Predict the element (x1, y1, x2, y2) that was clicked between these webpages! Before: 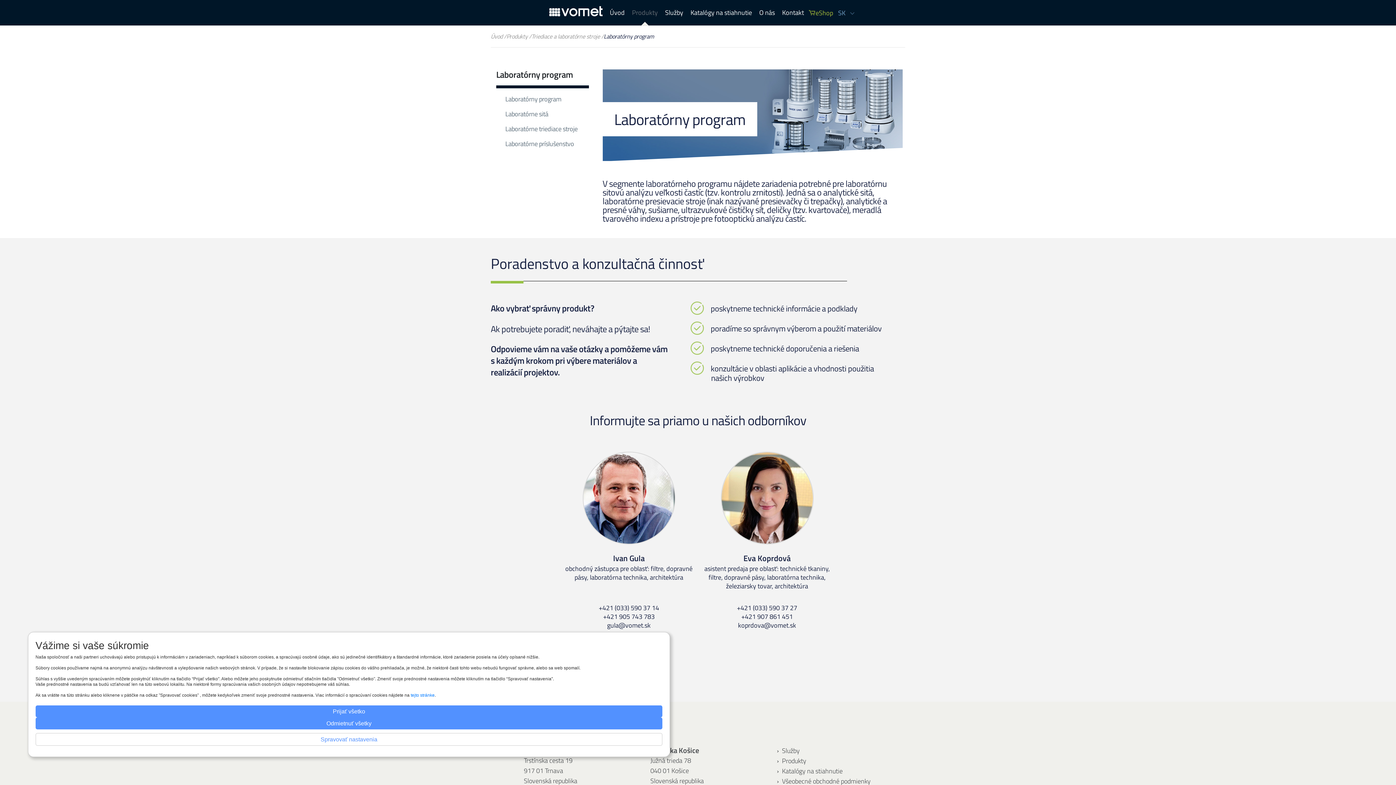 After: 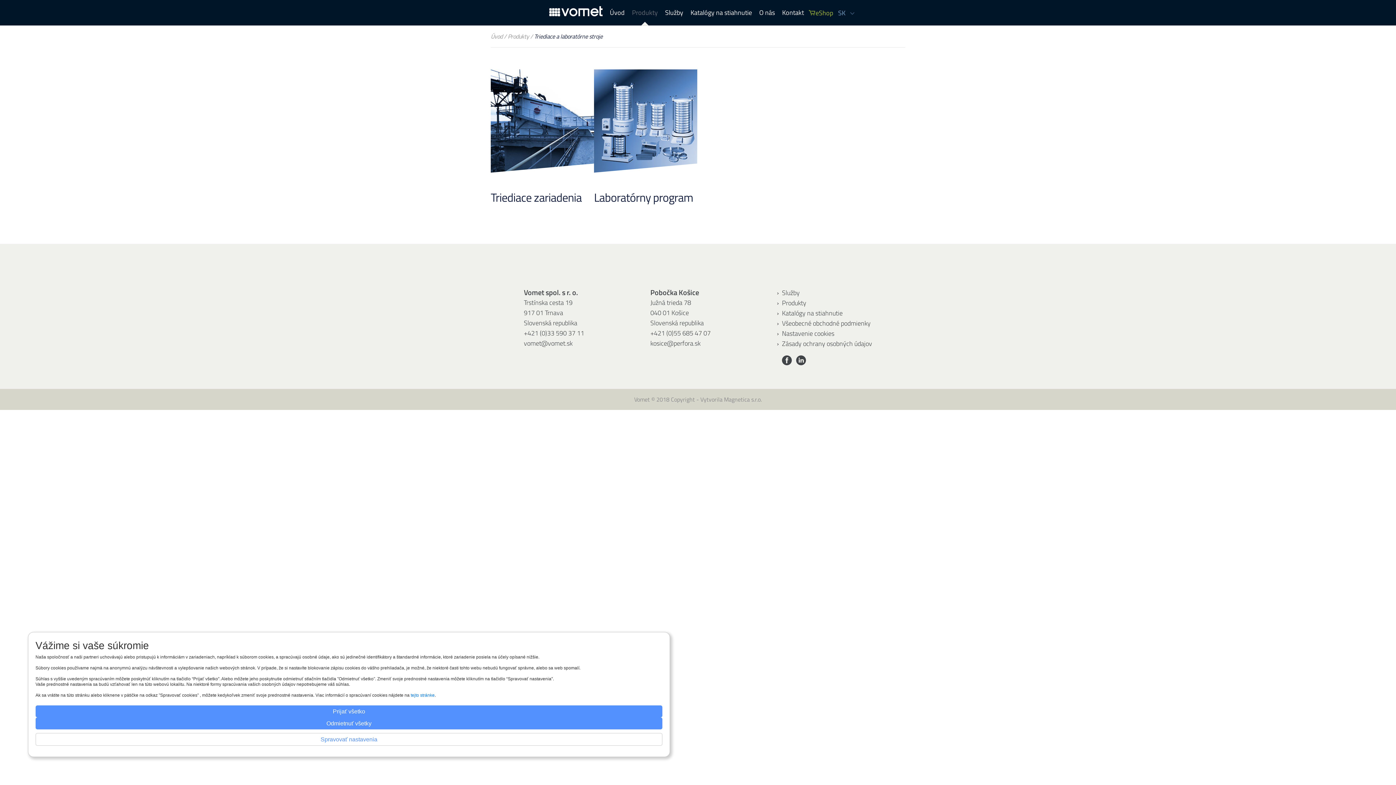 Action: bbox: (531, 32, 603, 40) label: Triediace a laboratórne stroje /